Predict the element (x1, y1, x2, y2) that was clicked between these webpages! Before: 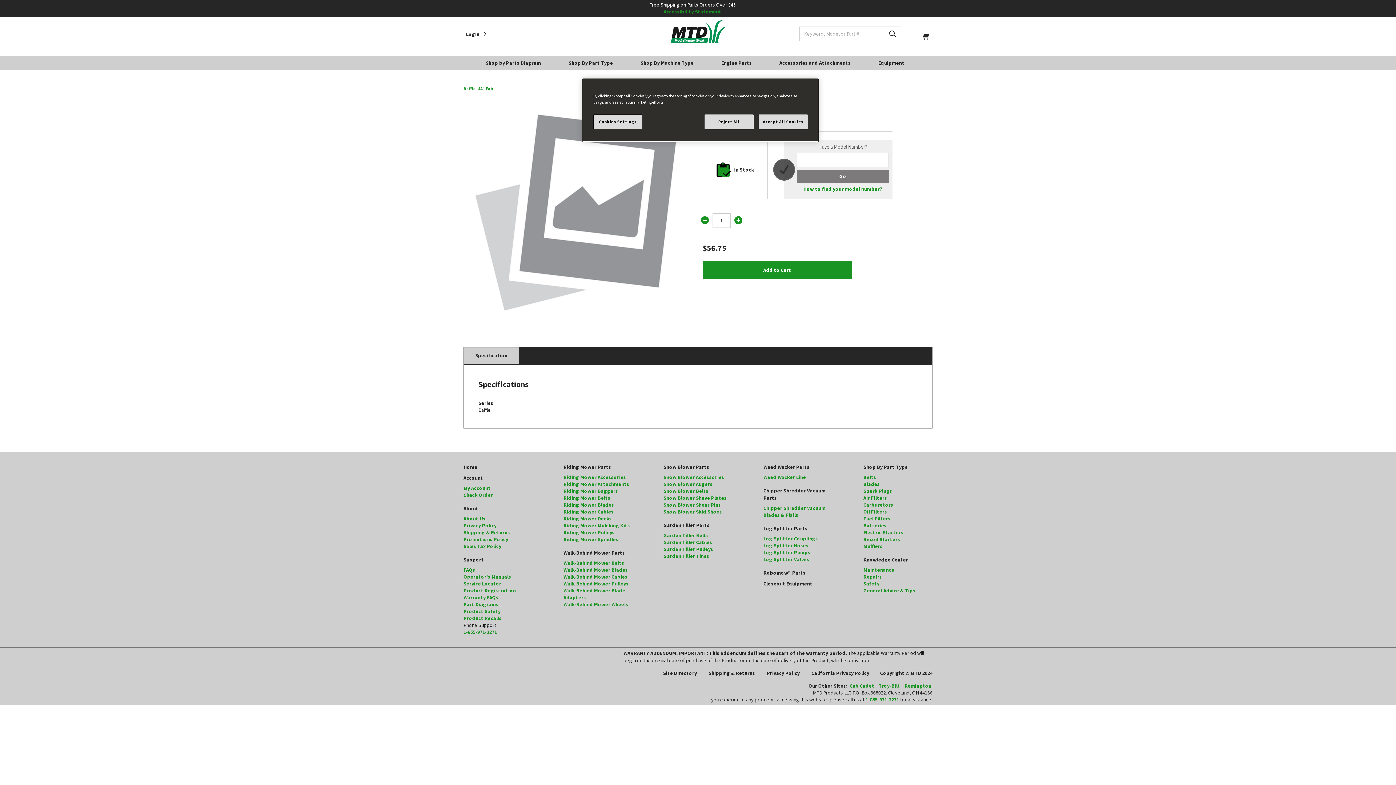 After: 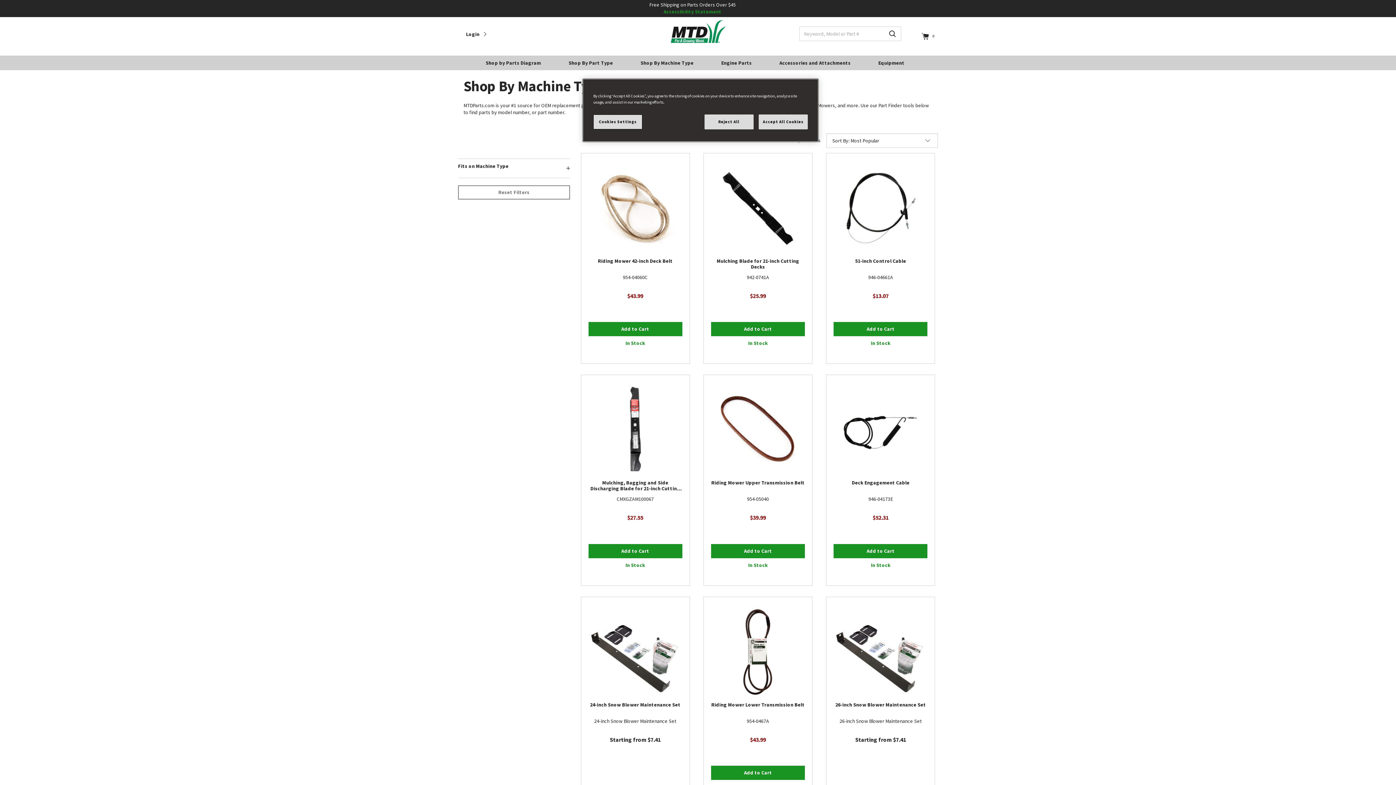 Action: bbox: (629, 55, 704, 70) label: Shop By Machine Type